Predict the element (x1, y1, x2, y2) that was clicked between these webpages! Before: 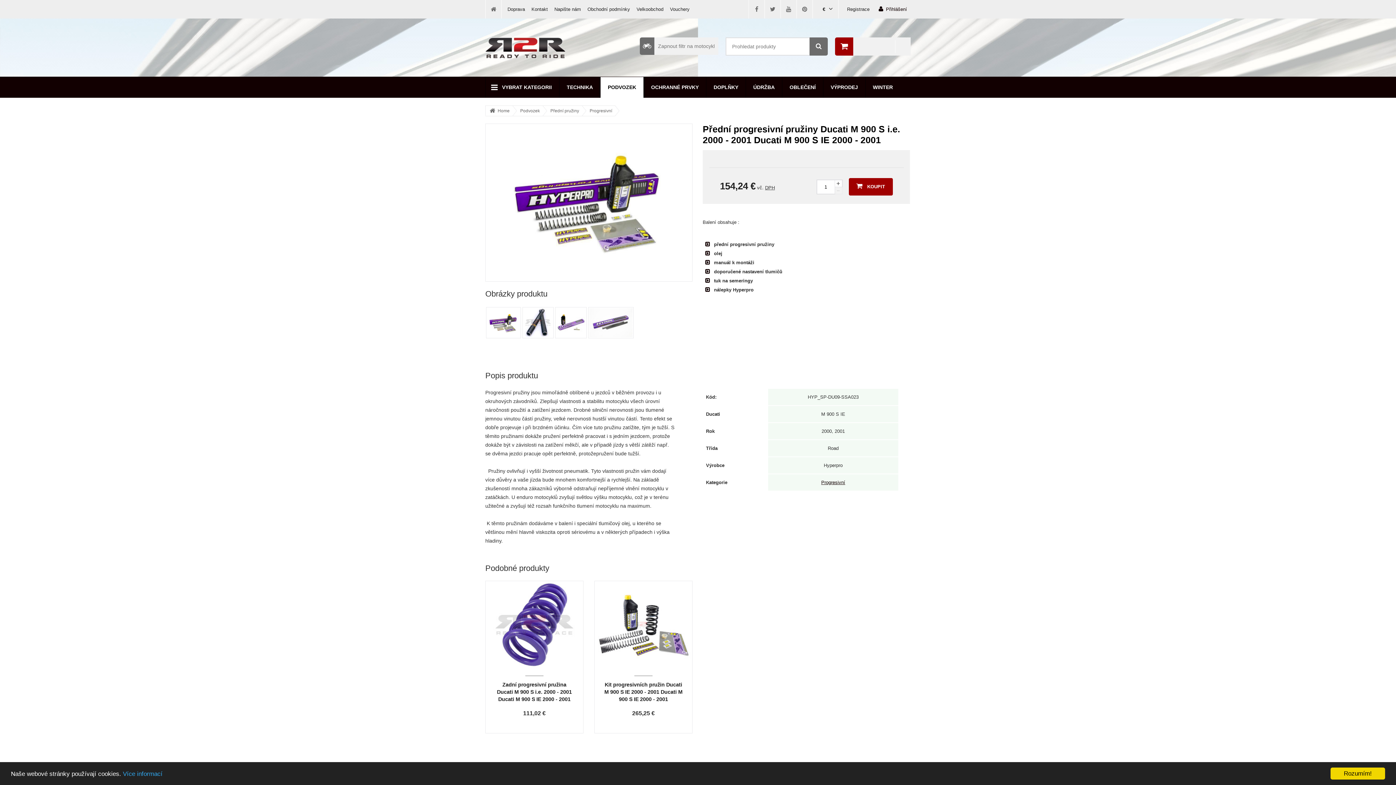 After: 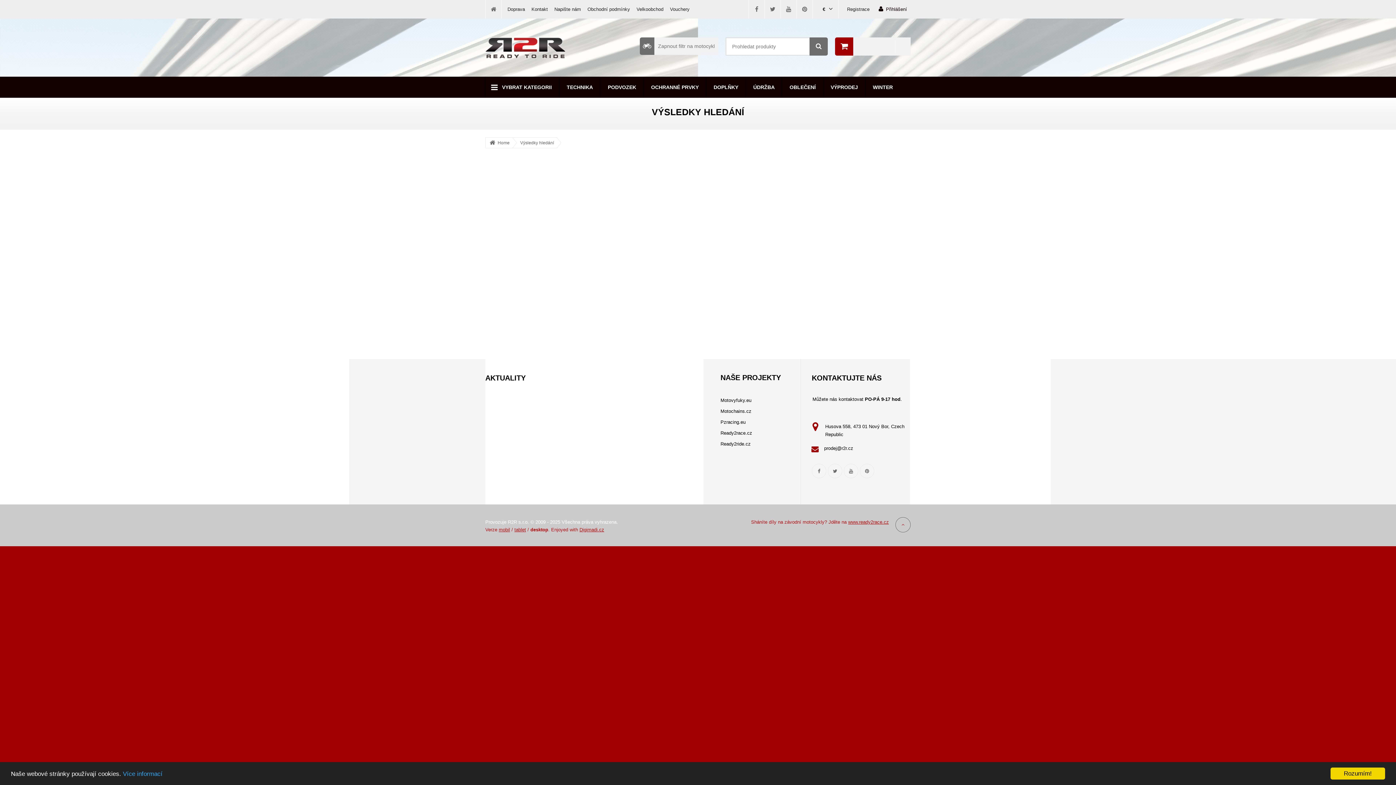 Action: bbox: (809, 37, 828, 55)